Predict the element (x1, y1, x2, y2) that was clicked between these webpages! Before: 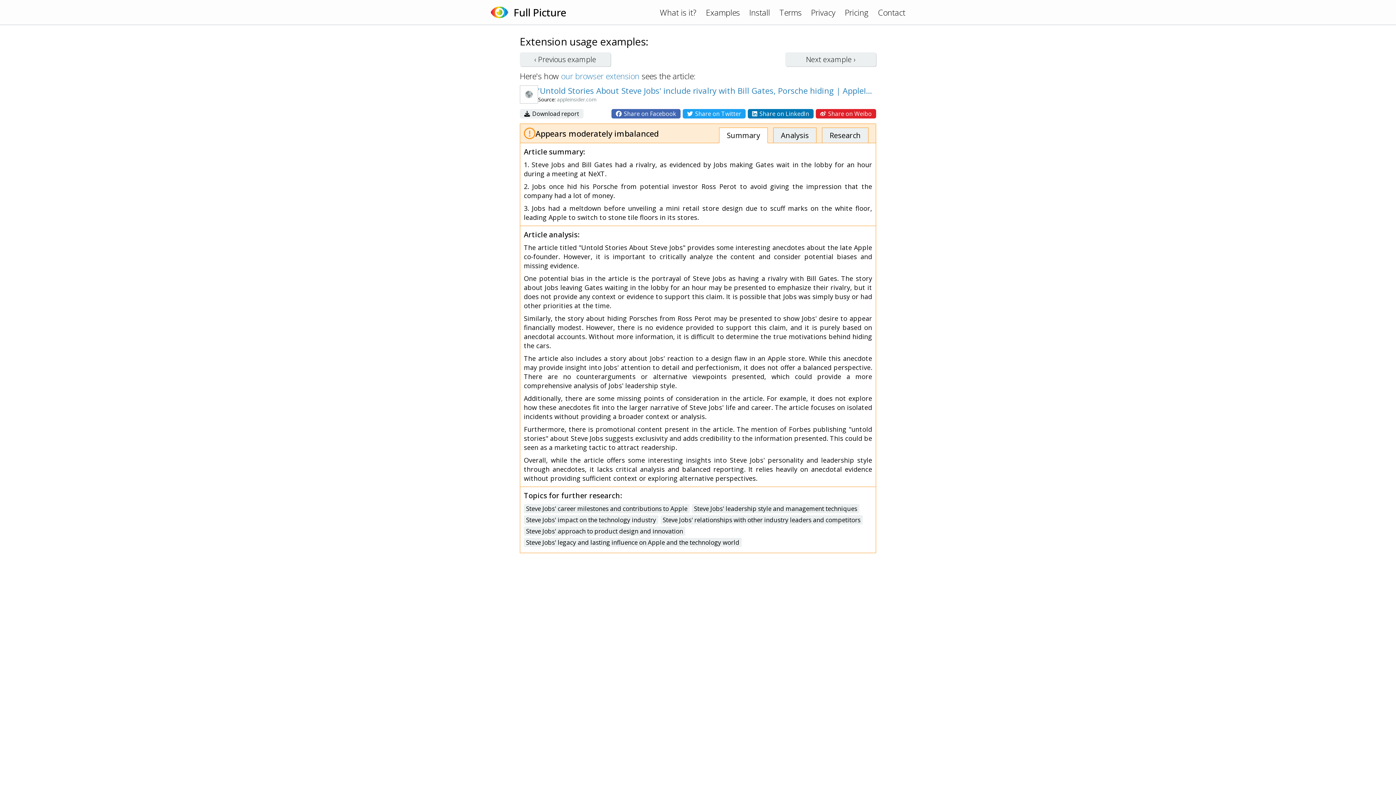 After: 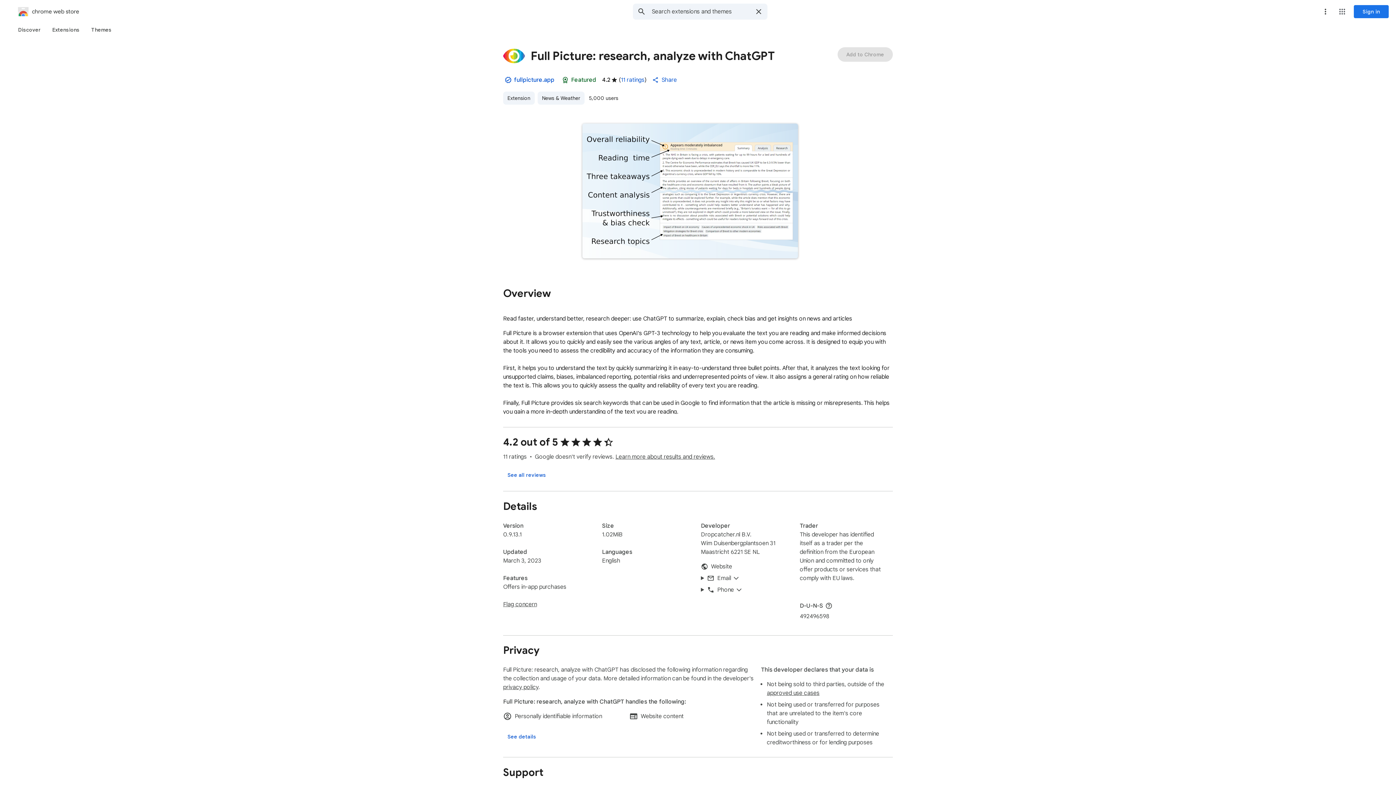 Action: label: Install bbox: (749, 6, 770, 17)